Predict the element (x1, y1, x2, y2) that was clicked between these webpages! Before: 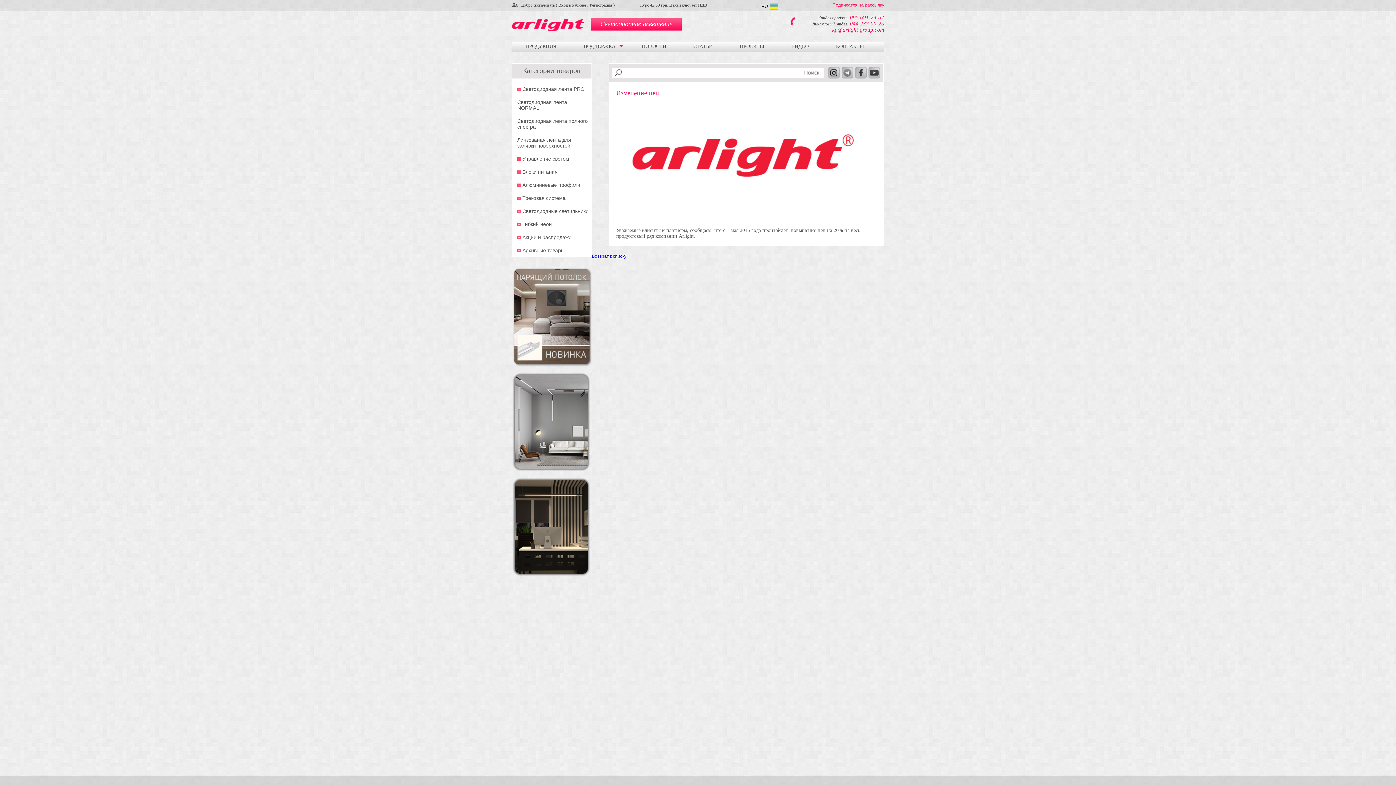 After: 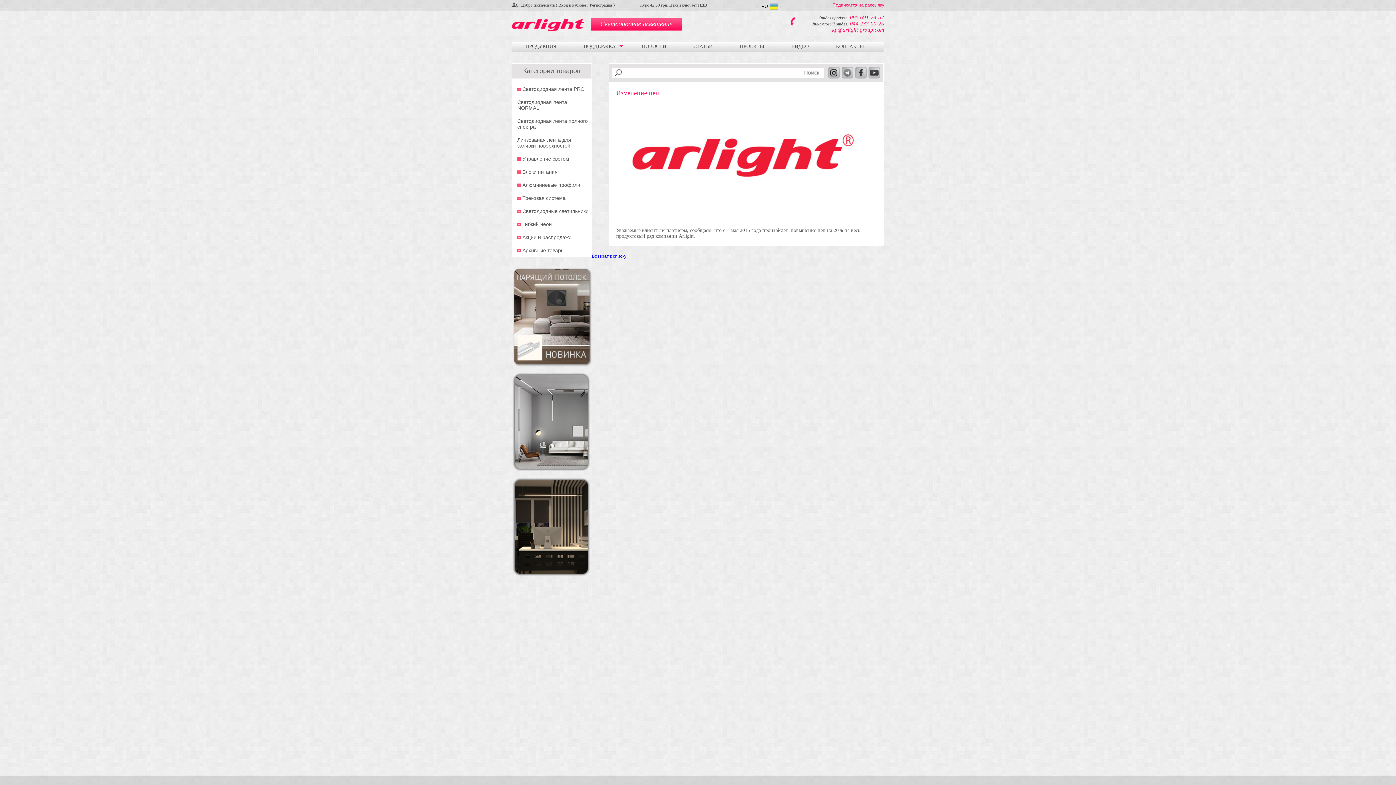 Action: bbox: (512, 114, 589, 118)